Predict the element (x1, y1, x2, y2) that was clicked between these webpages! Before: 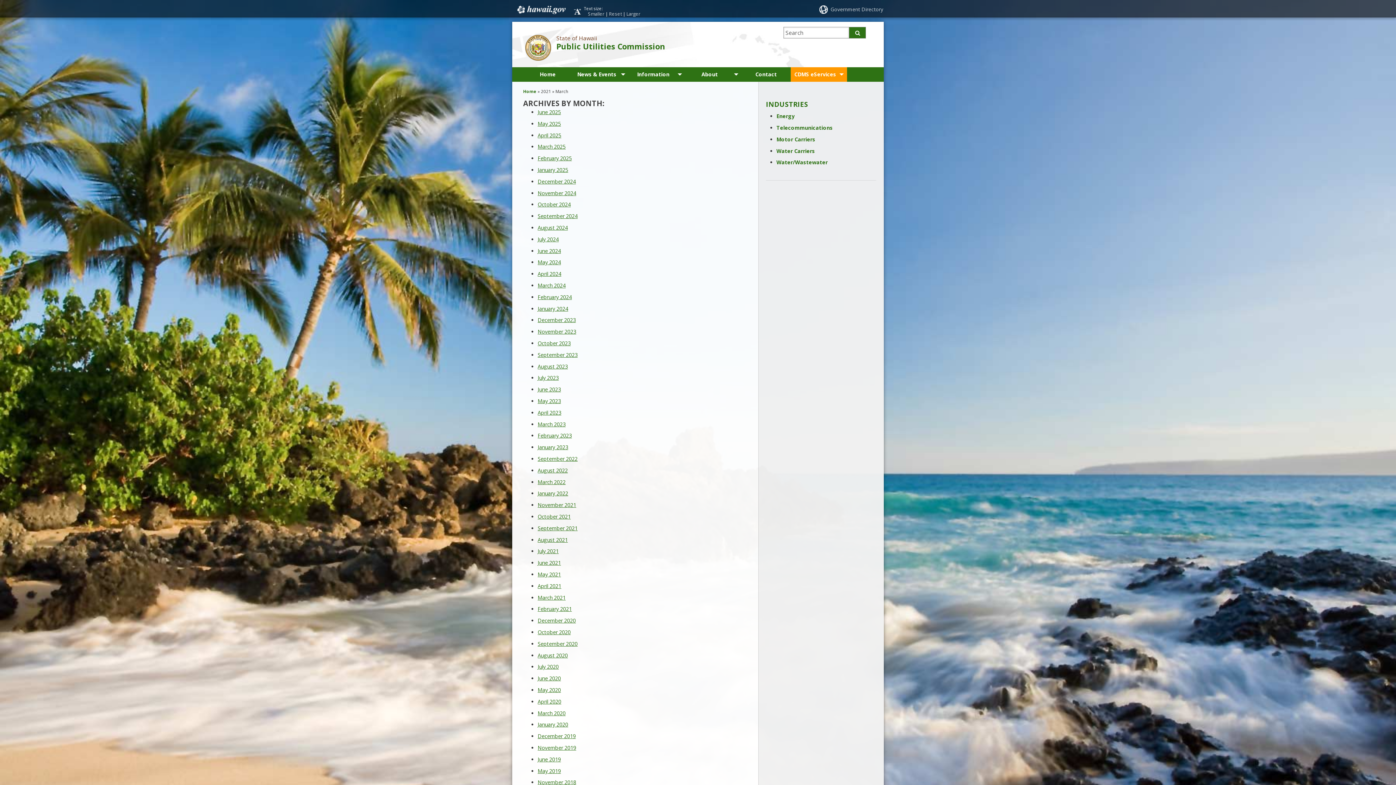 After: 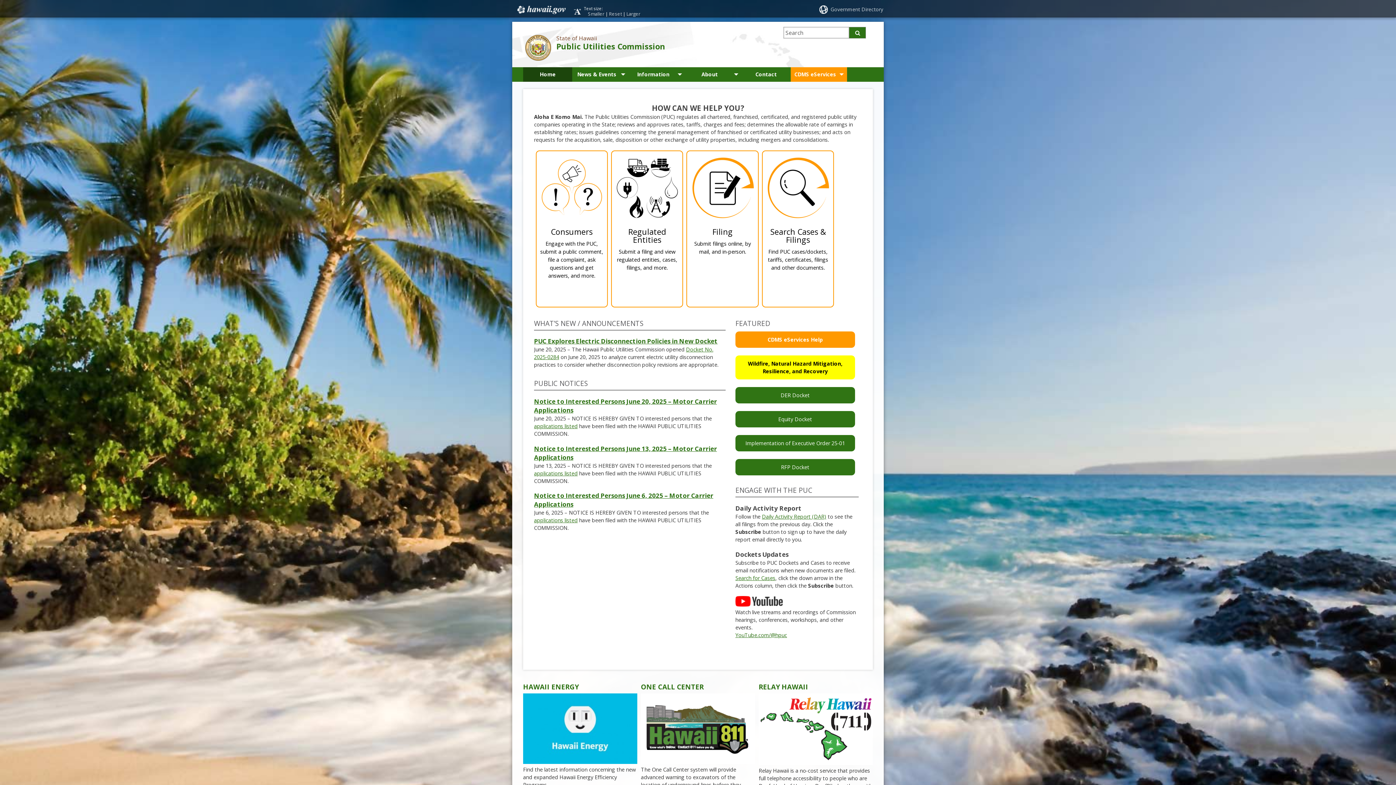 Action: bbox: (523, 88, 536, 94) label: Home